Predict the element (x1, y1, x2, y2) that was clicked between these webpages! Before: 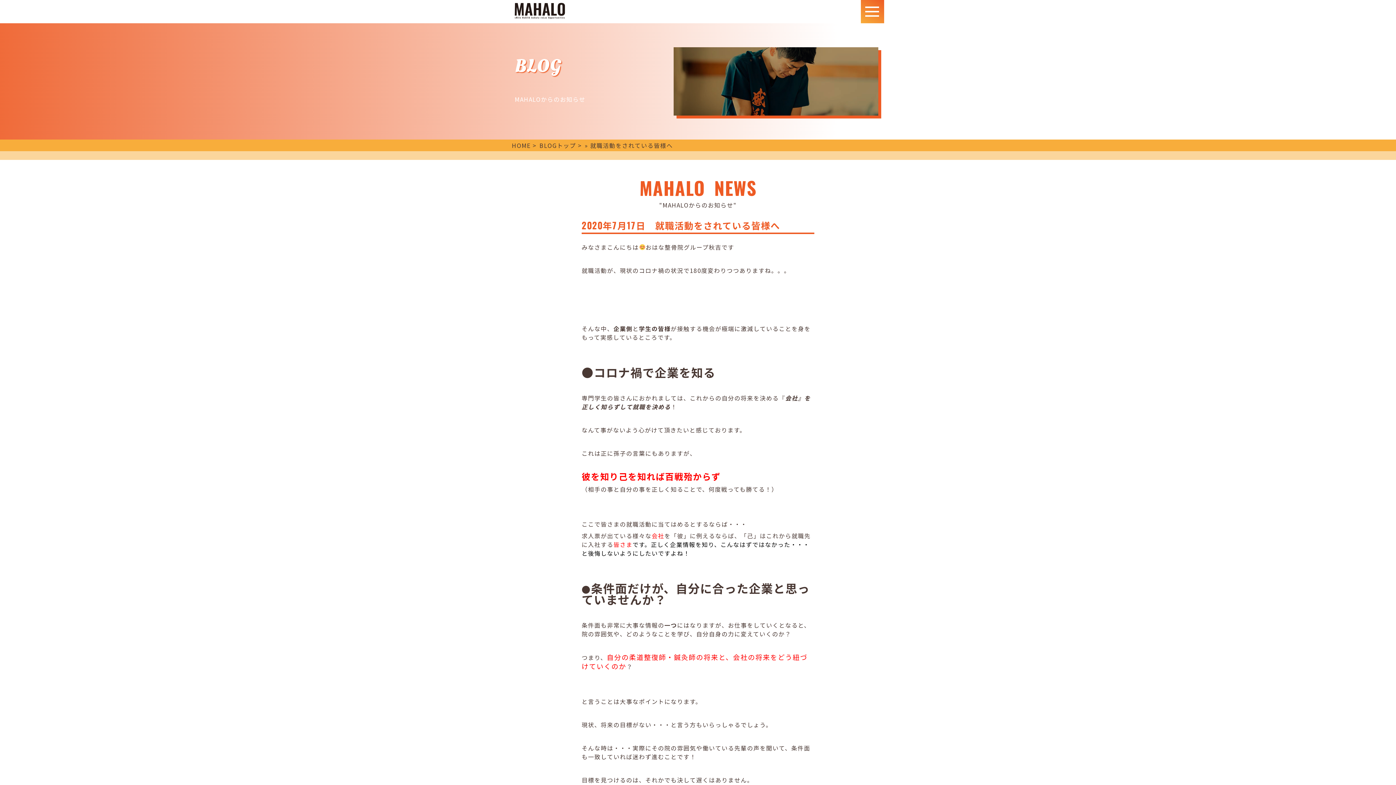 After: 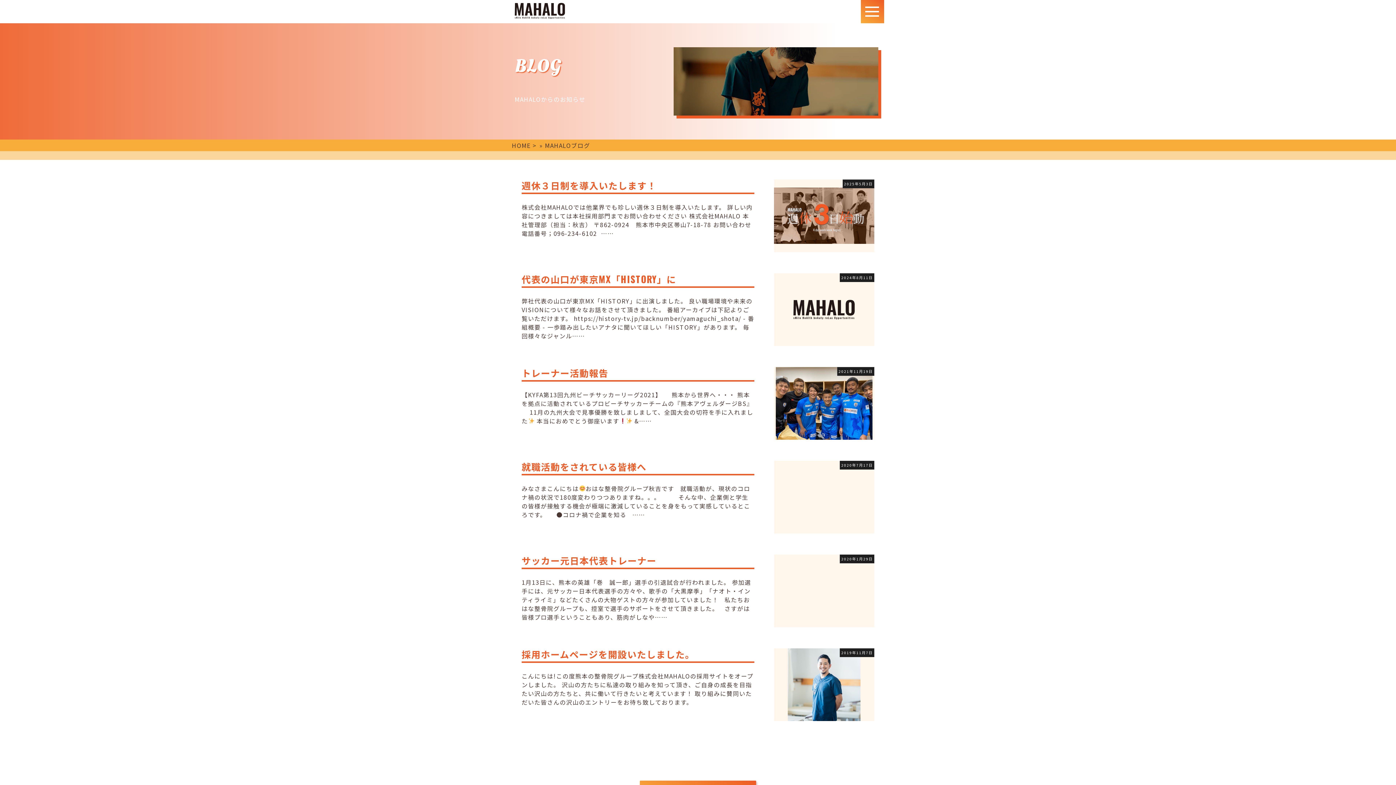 Action: bbox: (539, 139, 584, 151) label: BLOGトップ